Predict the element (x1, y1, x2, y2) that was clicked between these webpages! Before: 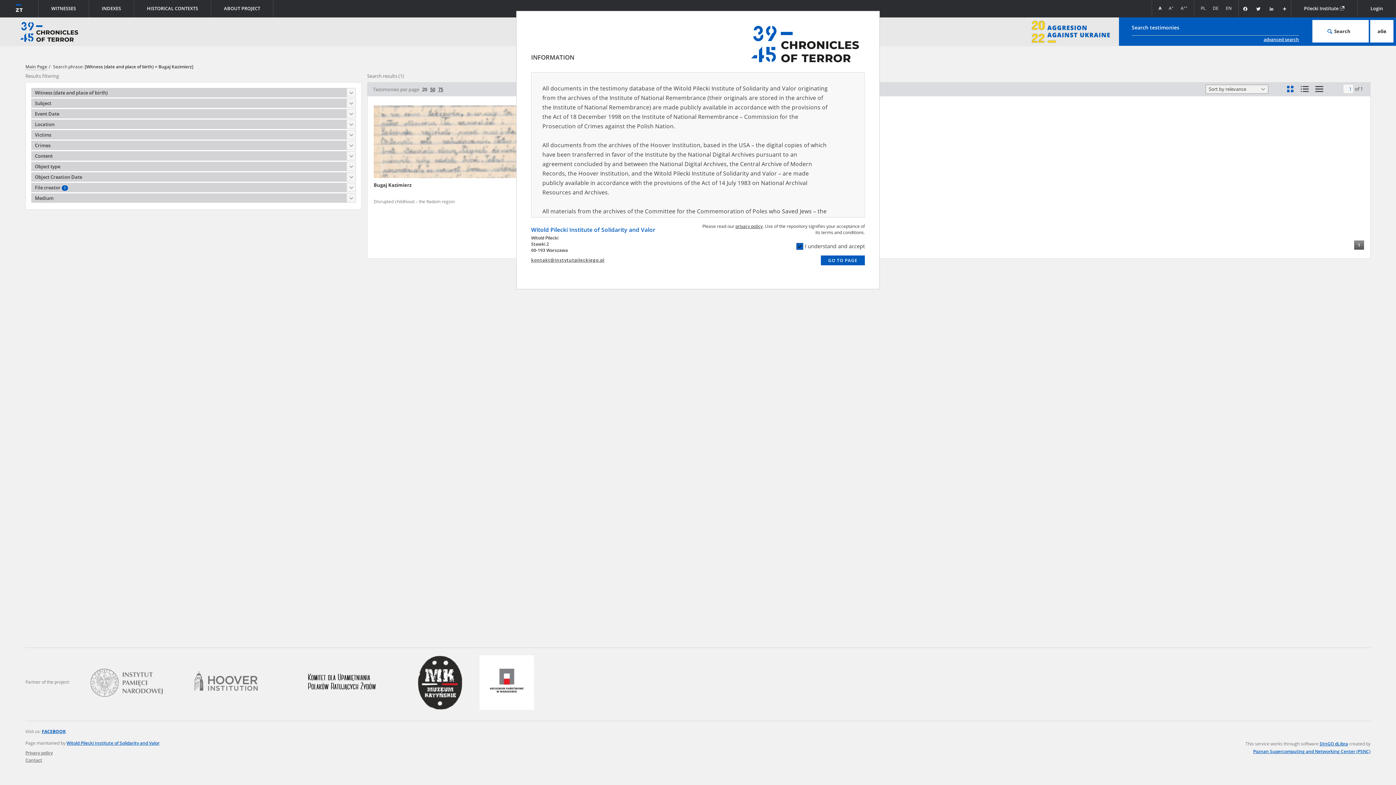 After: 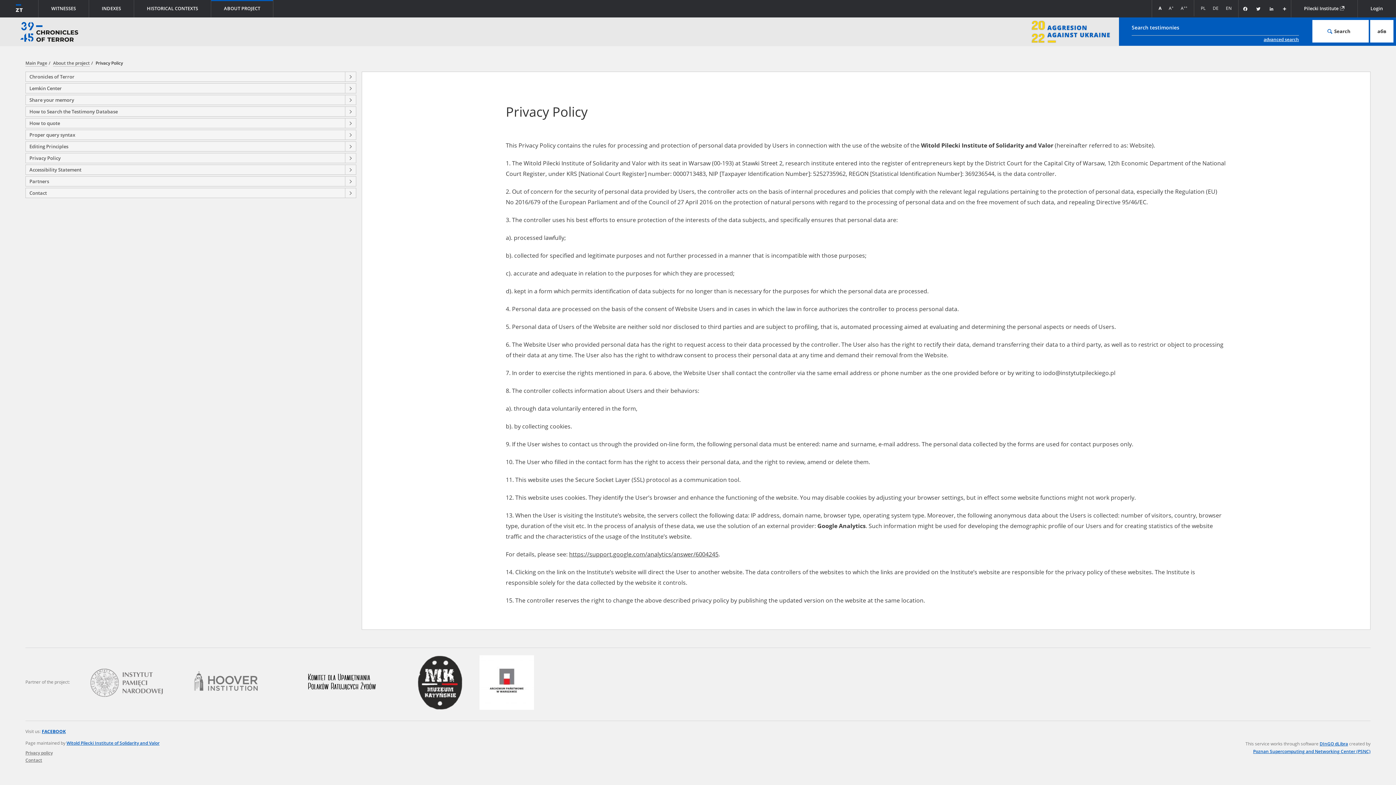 Action: label: privacy policy bbox: (735, 223, 762, 229)